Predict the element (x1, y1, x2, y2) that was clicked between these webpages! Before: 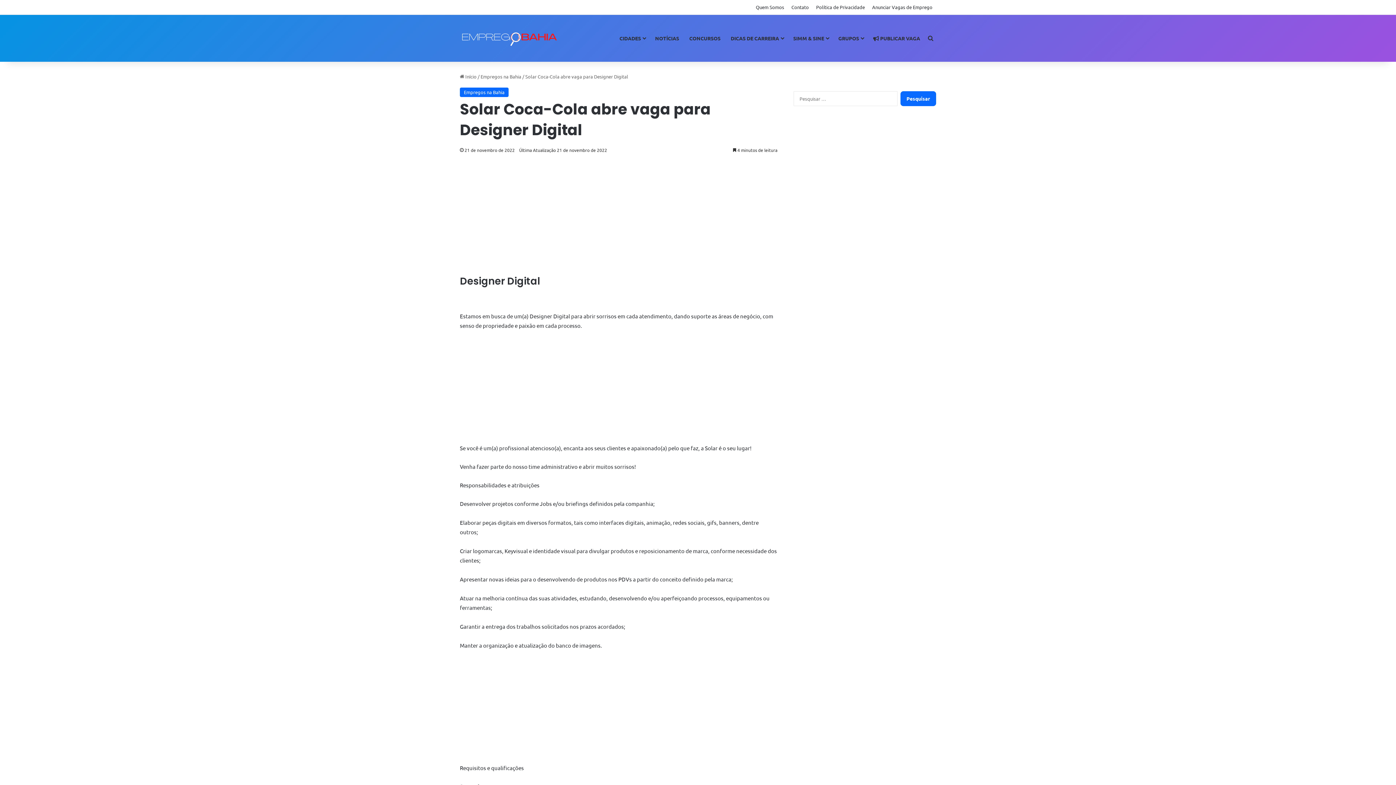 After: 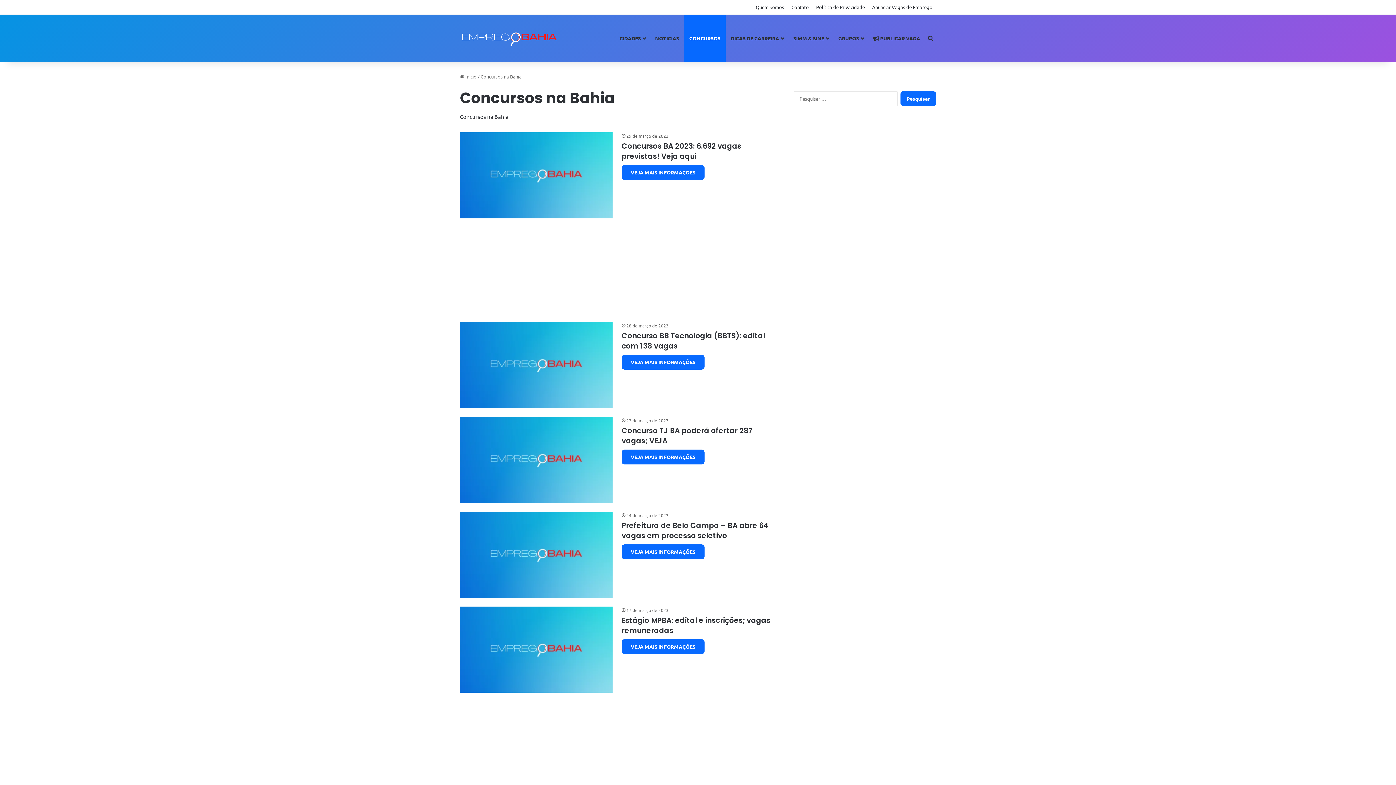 Action: bbox: (684, 14, 725, 61) label: CONCURSOS